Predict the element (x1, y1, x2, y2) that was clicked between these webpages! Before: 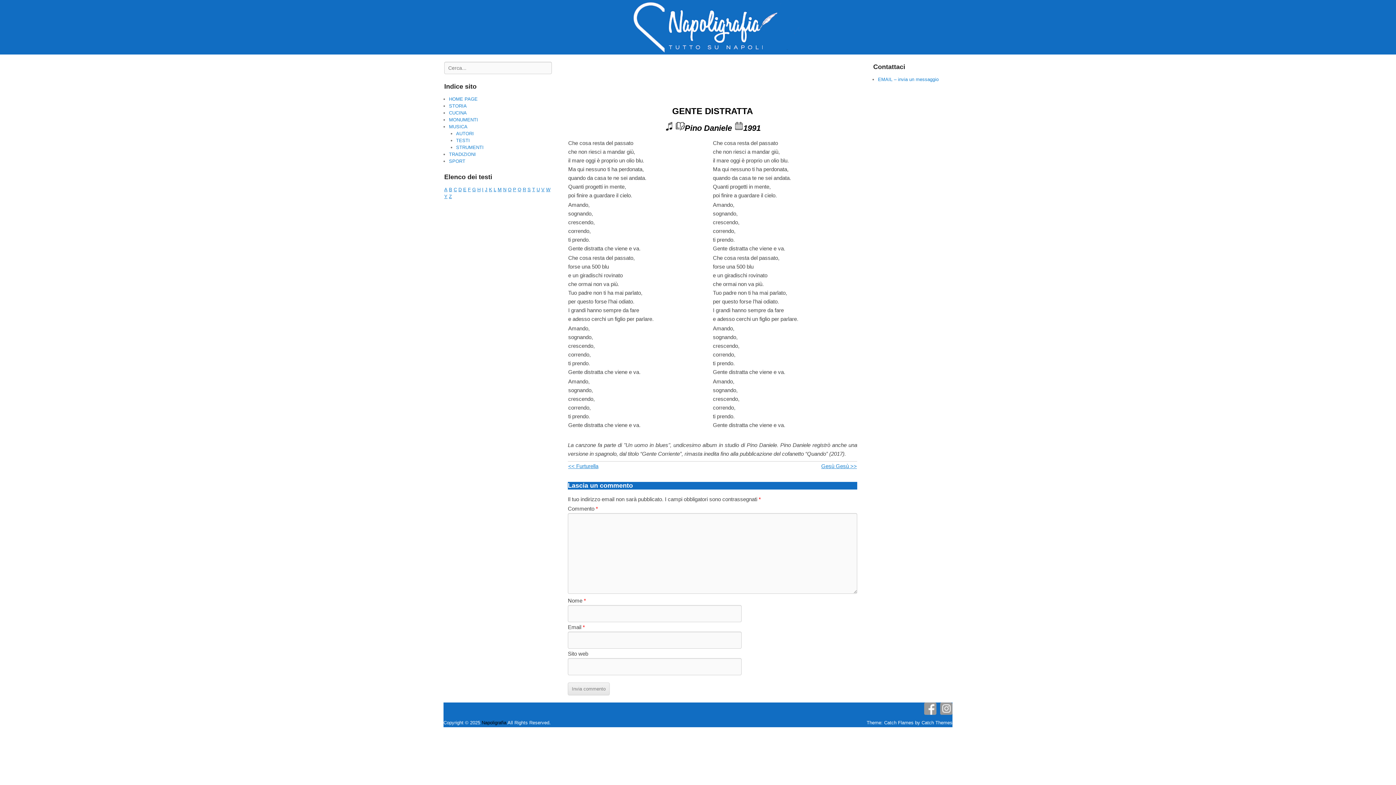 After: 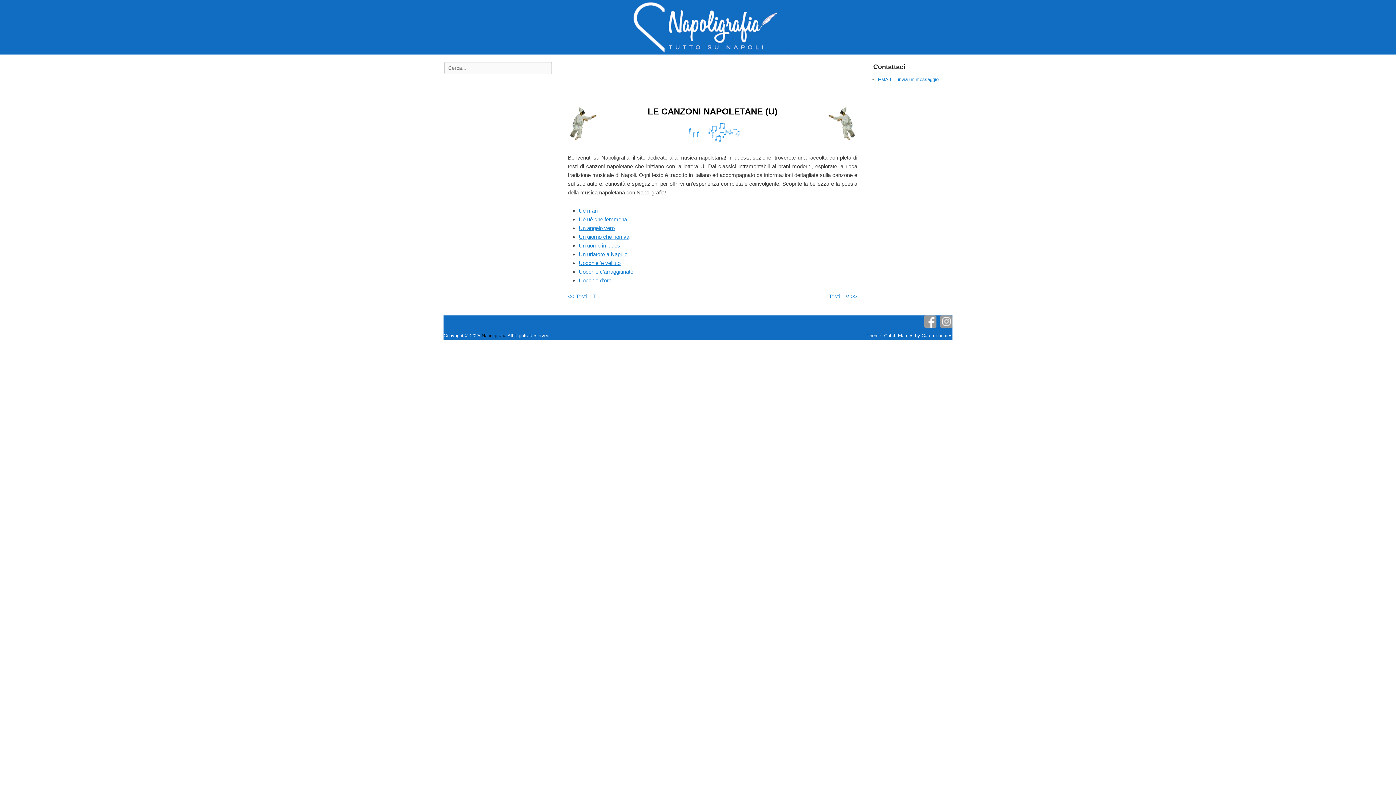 Action: label: U bbox: (536, 186, 540, 192)